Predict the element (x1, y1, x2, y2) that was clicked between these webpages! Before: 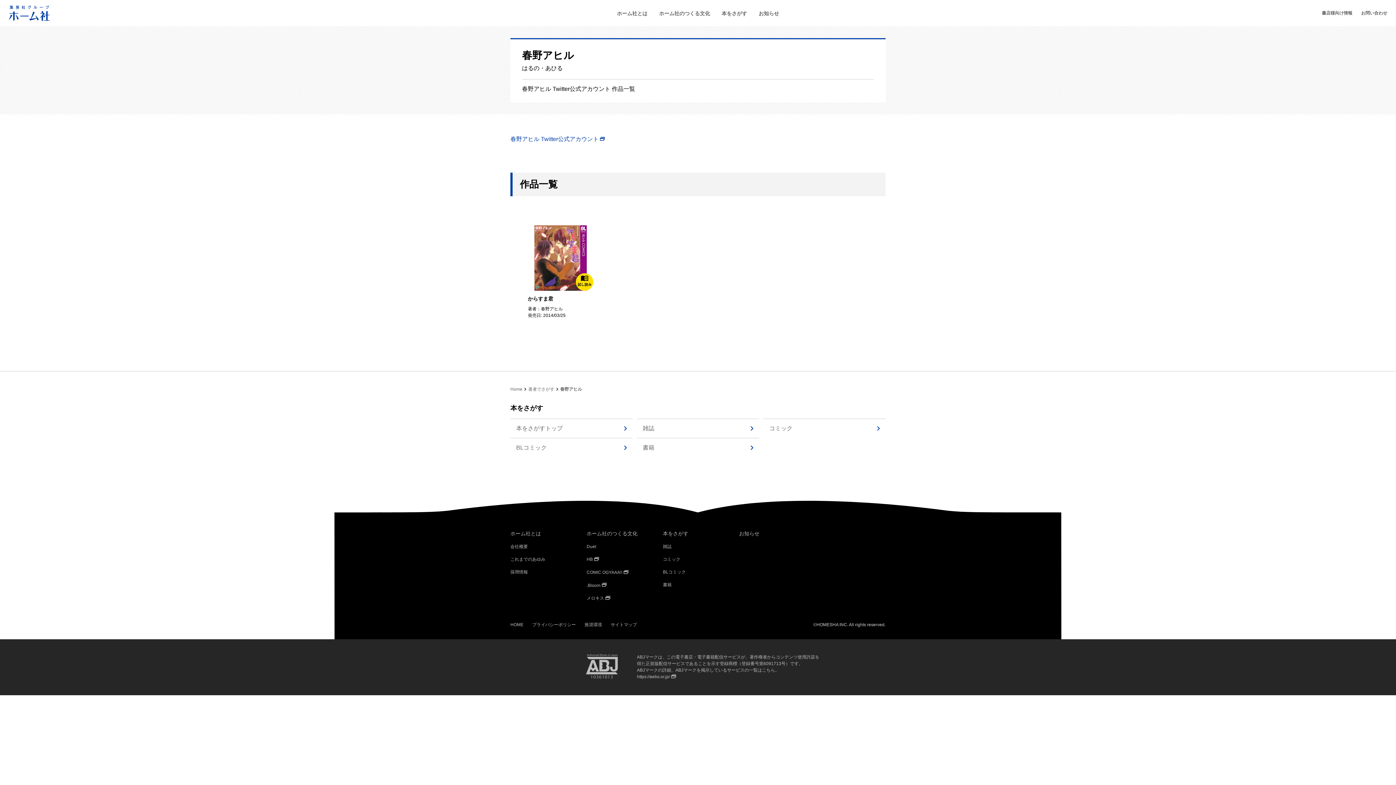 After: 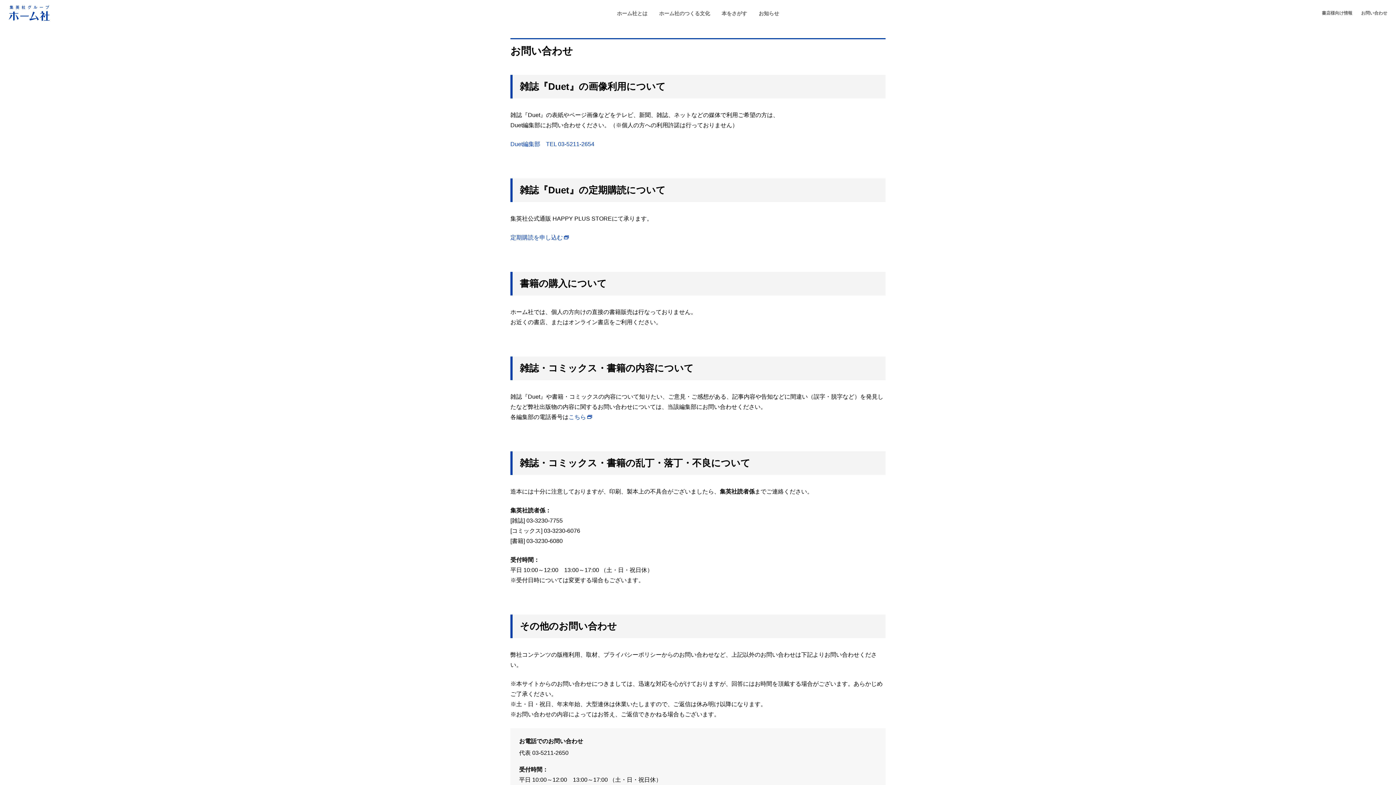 Action: bbox: (1361, 9, 1387, 16) label: お問い合わせ